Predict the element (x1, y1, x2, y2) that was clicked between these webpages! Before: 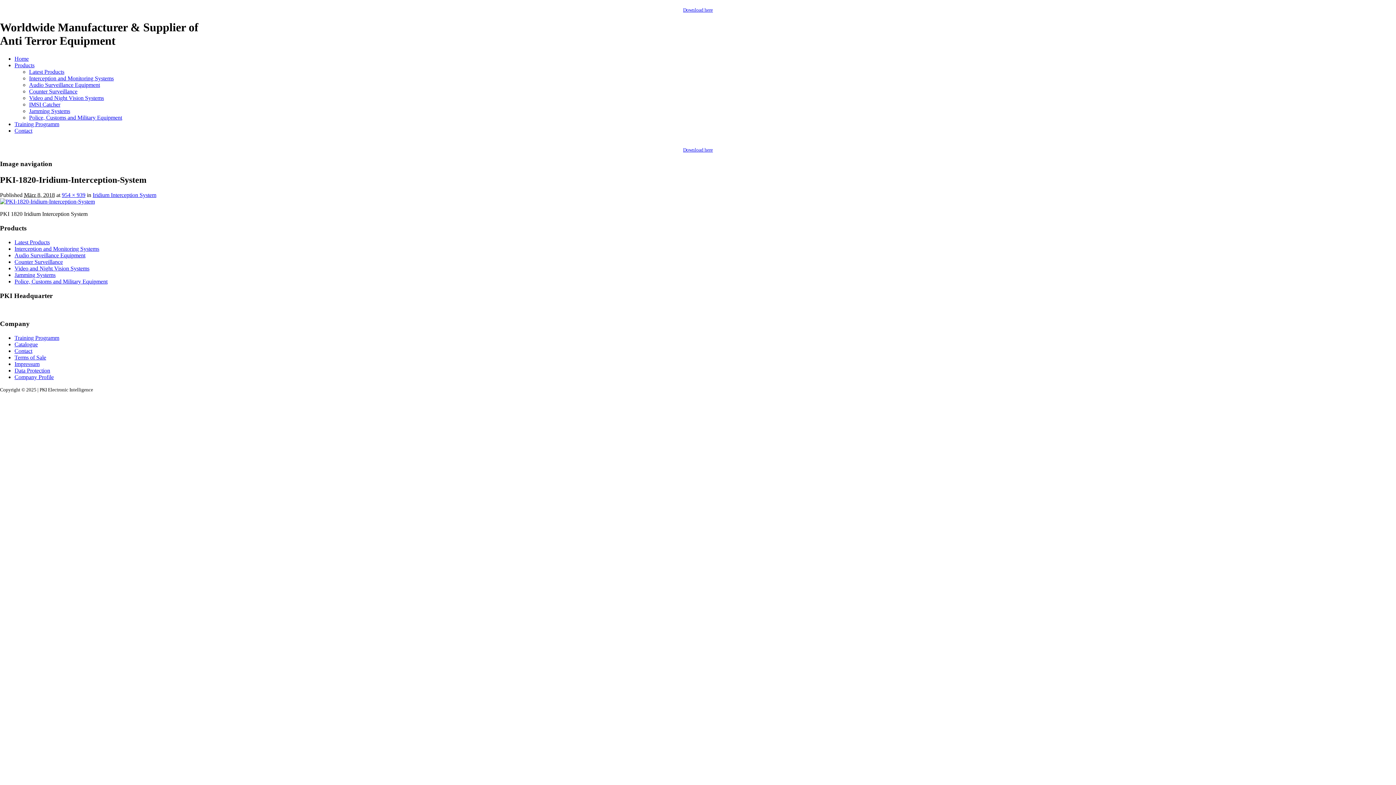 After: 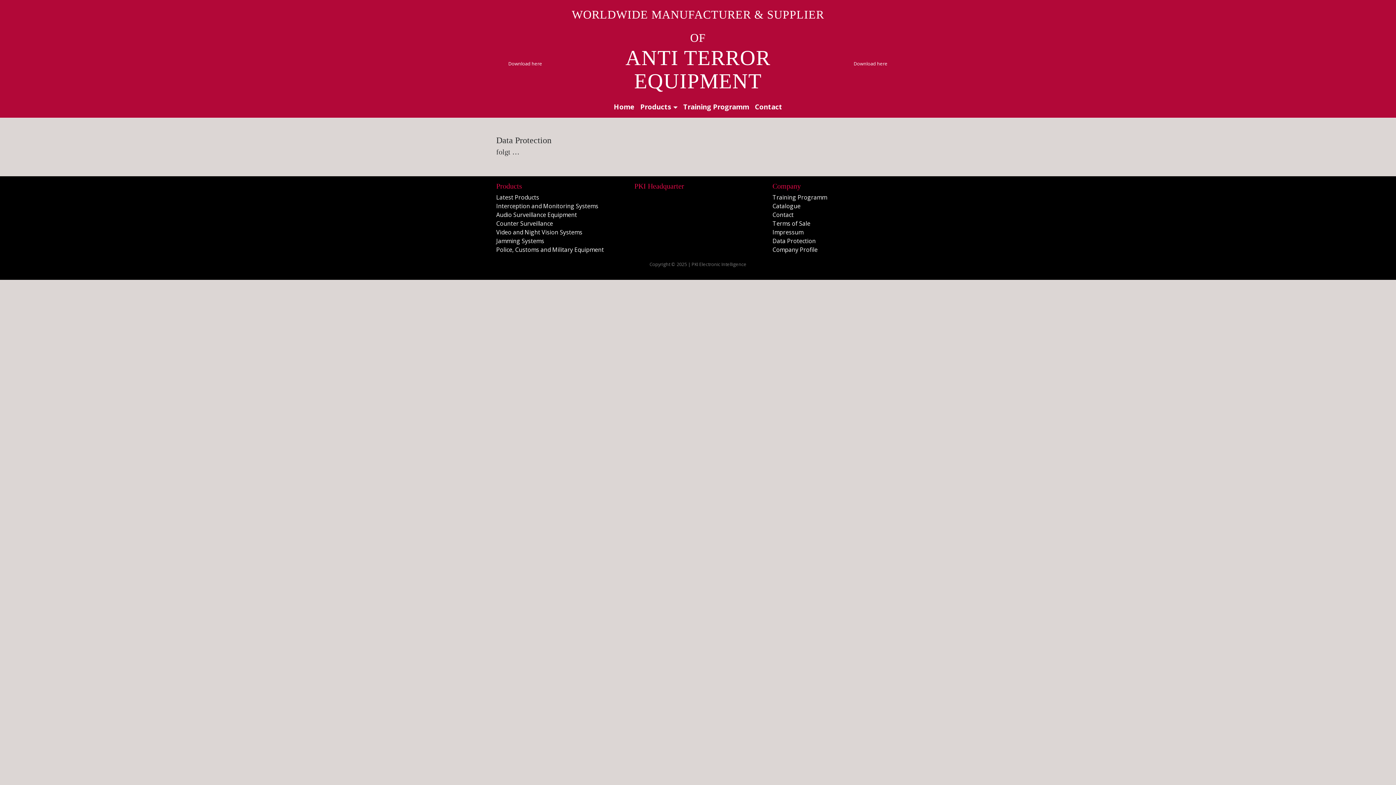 Action: label: Data Protection bbox: (14, 367, 50, 373)